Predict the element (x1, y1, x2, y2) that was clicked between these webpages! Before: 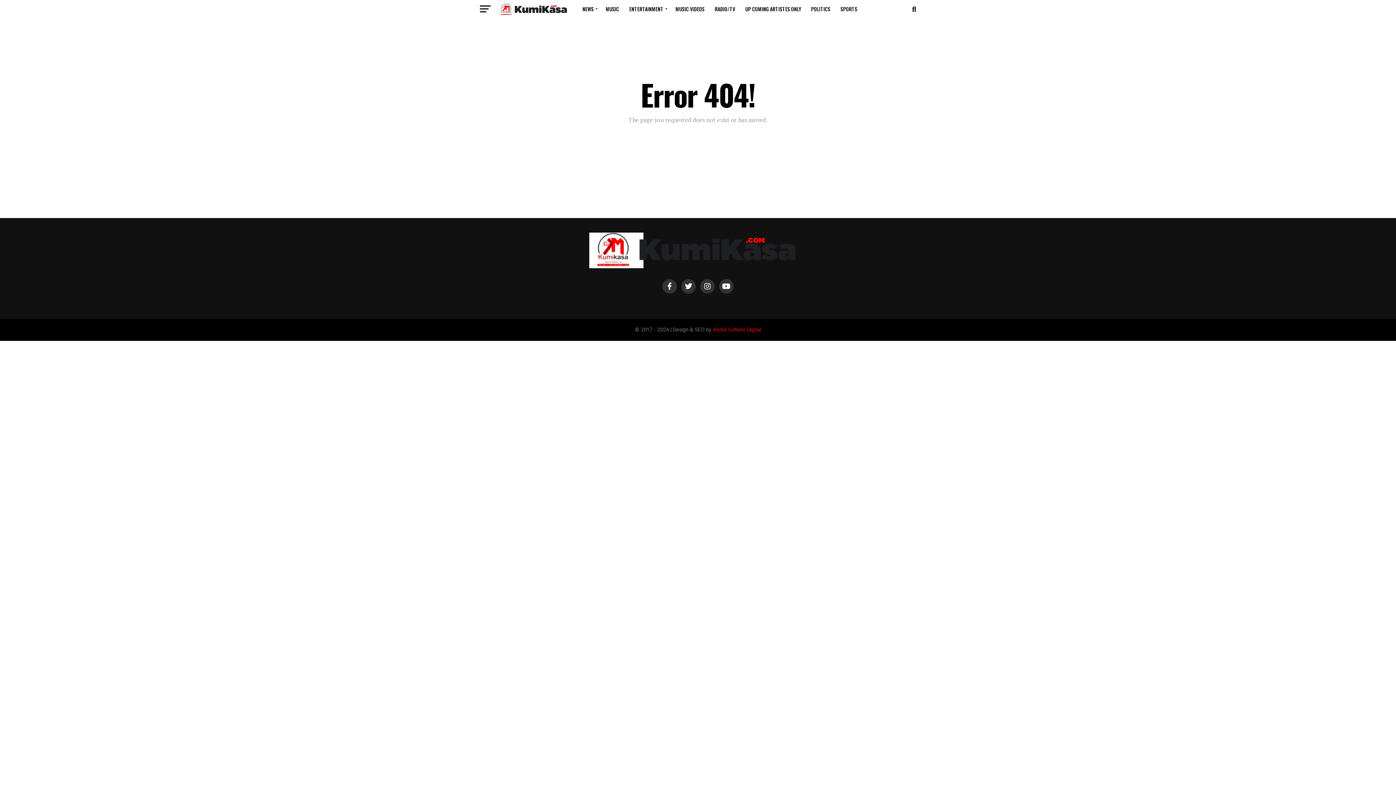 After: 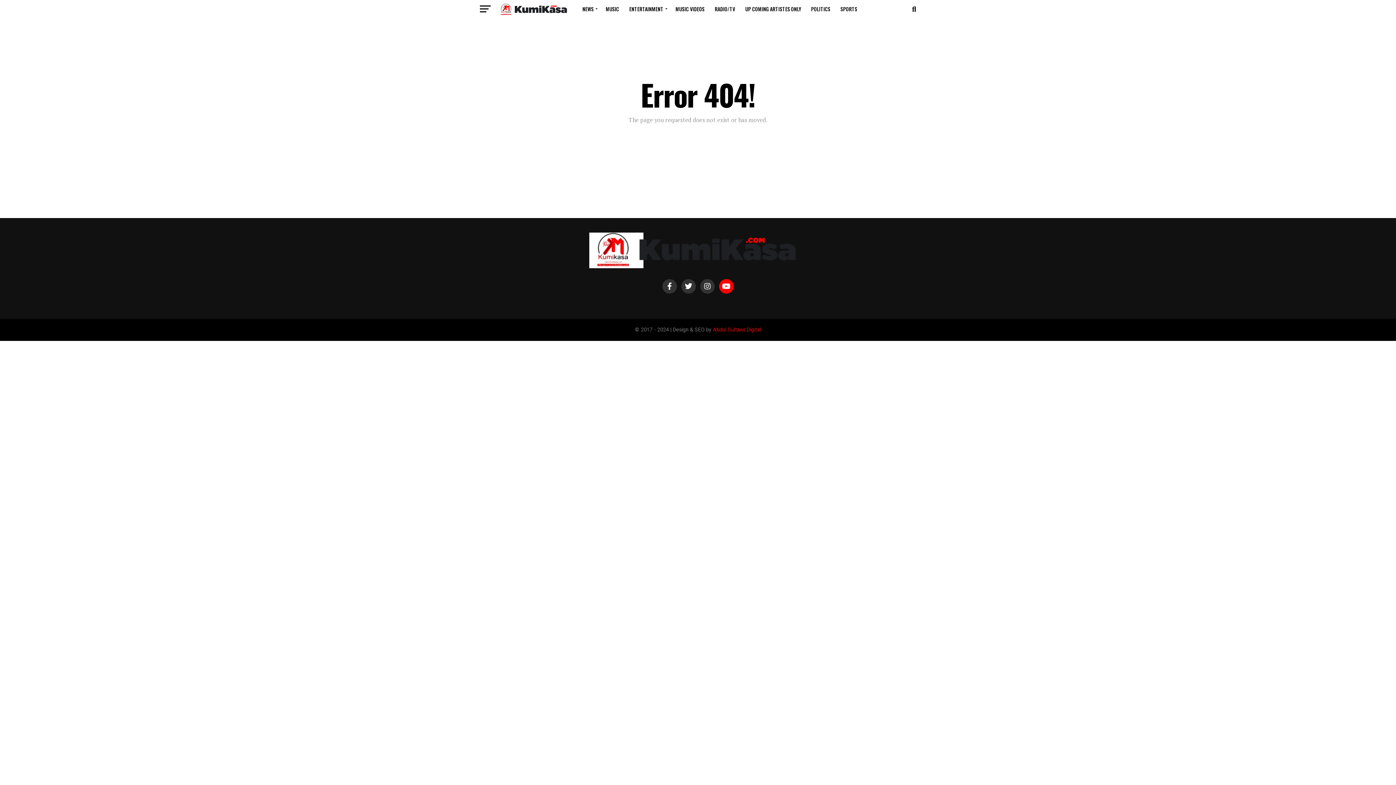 Action: bbox: (719, 279, 733, 293)